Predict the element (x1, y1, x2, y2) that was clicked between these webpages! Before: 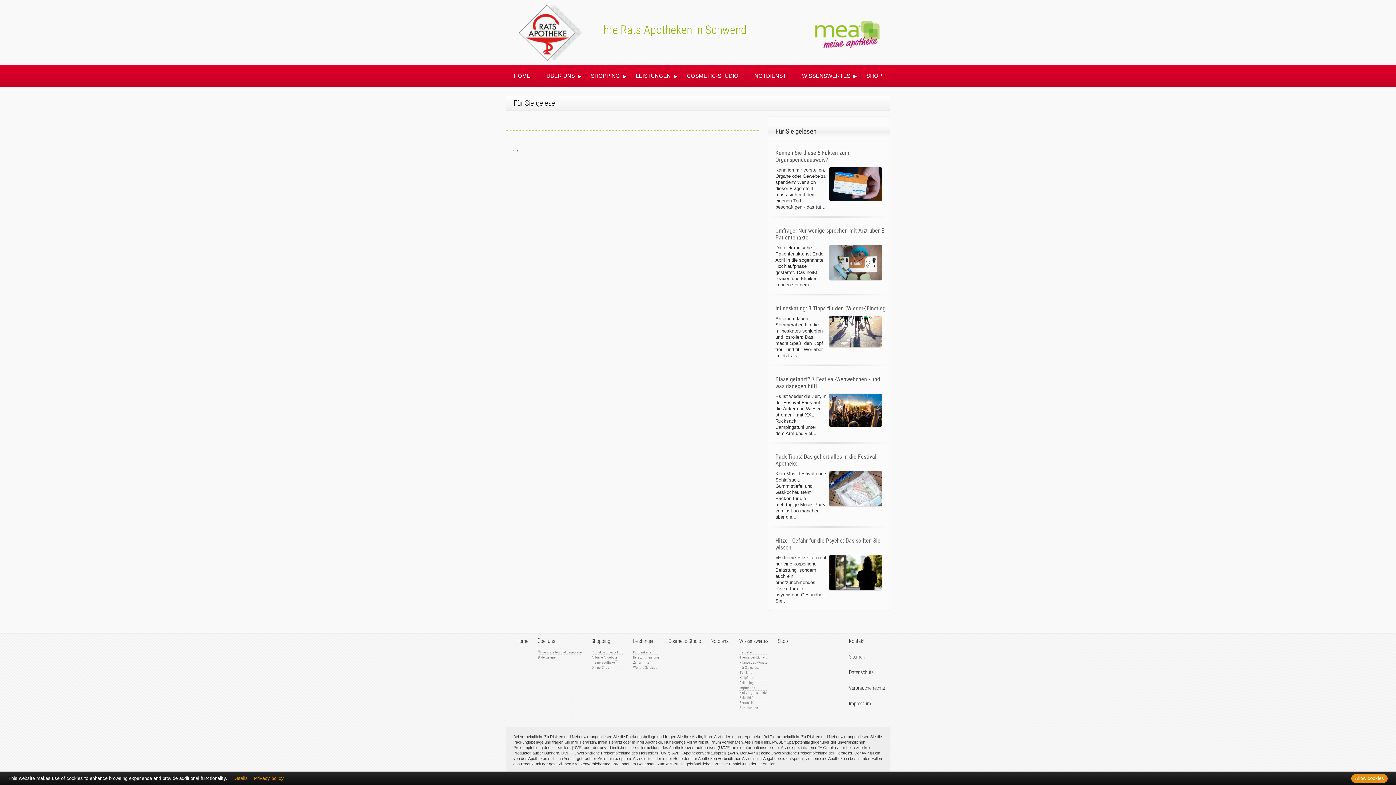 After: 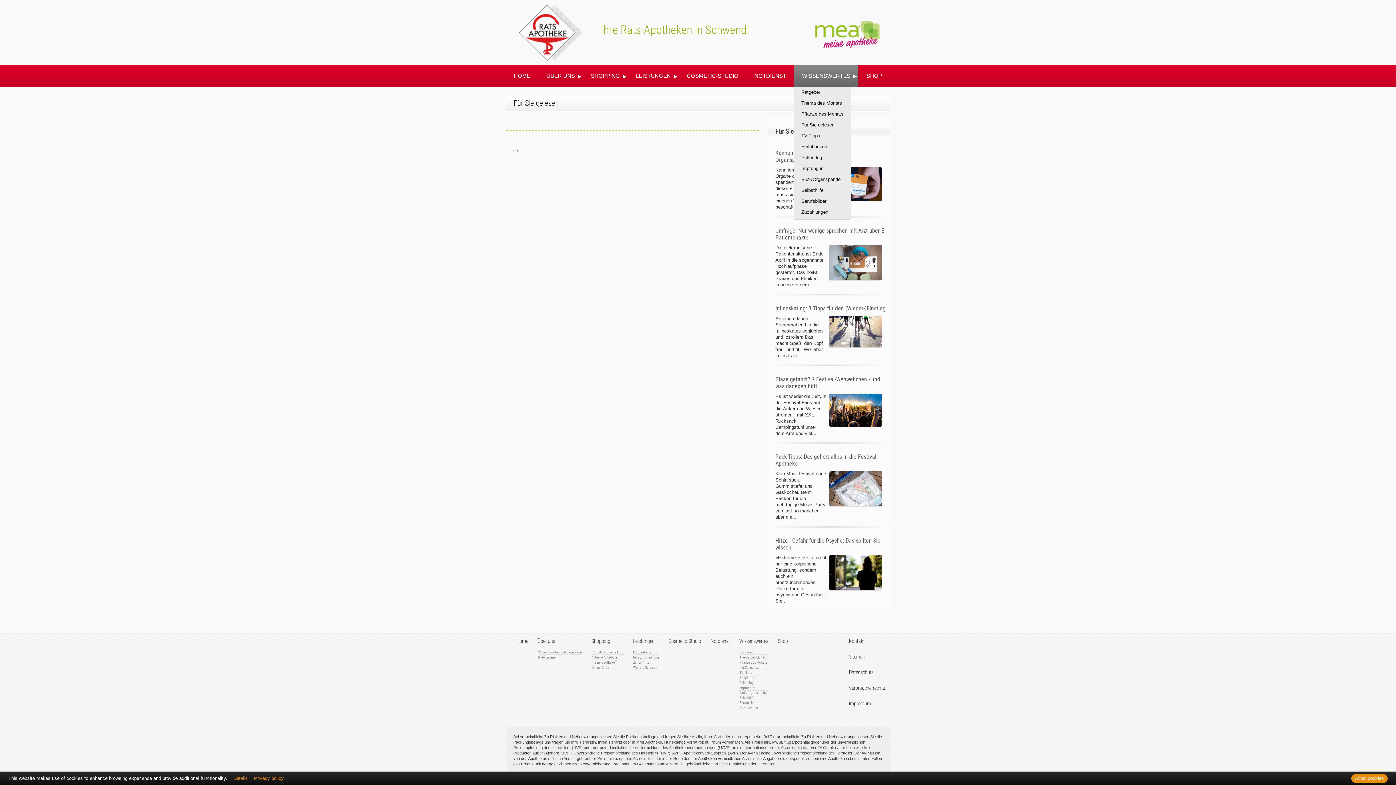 Action: bbox: (794, 65, 858, 86) label: WISSENSWERTES